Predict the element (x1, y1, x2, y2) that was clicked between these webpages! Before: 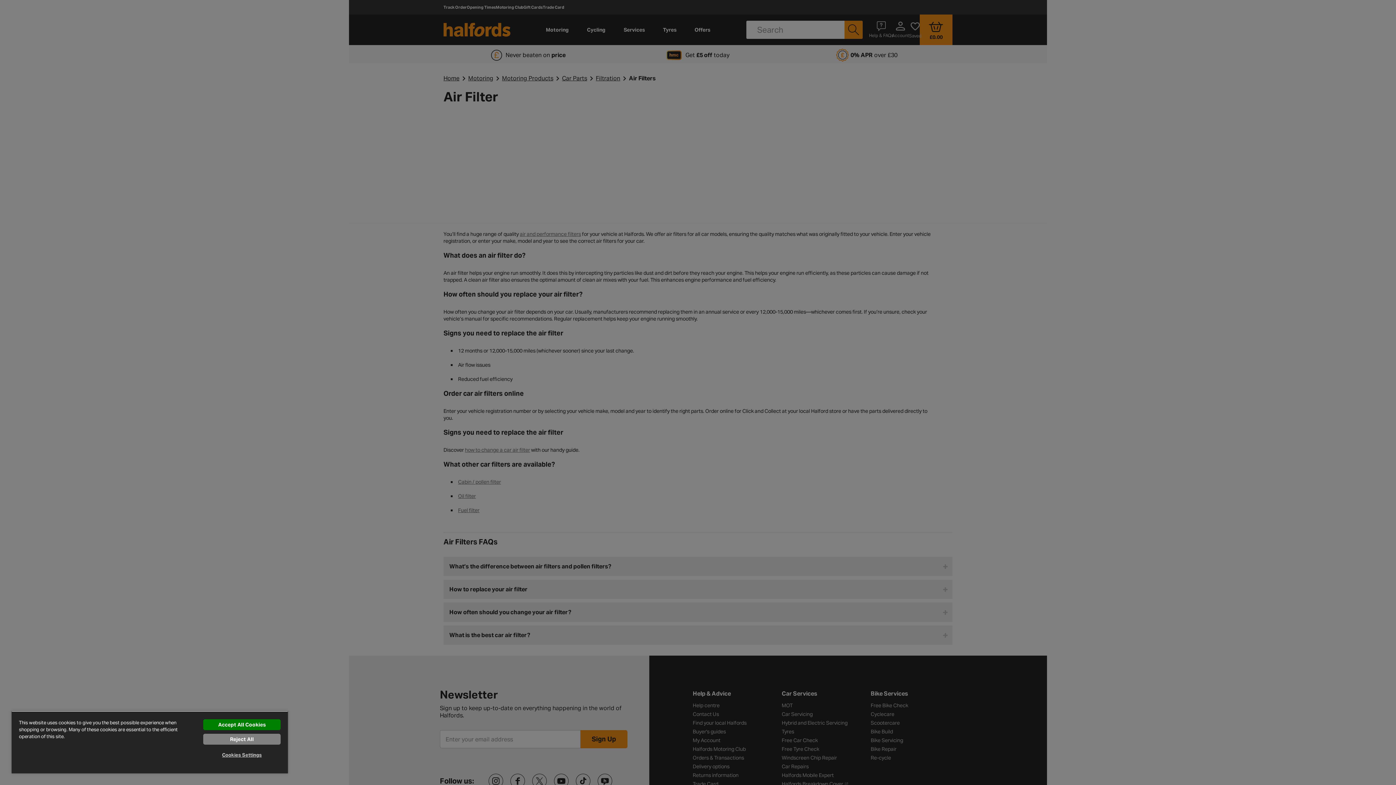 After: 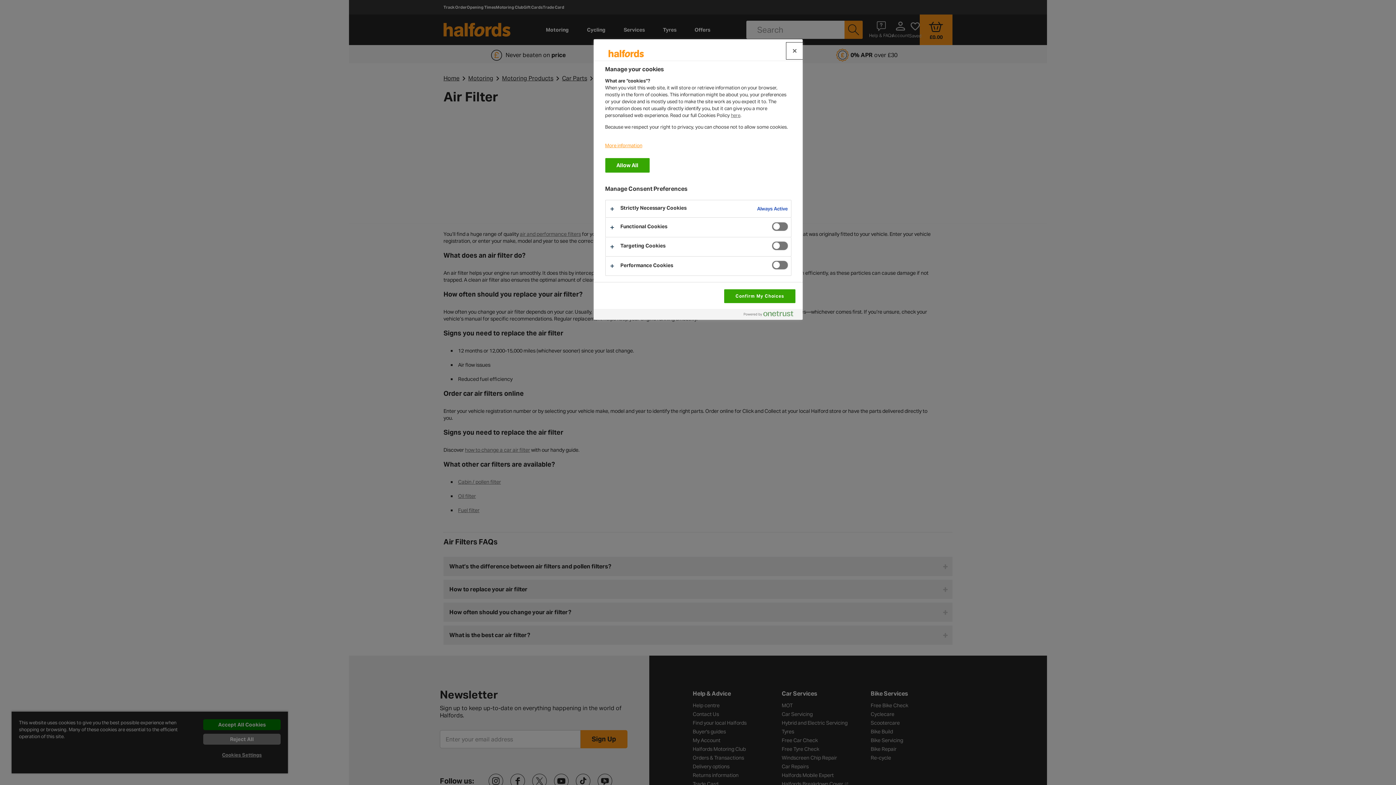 Action: label: Cookies Settings bbox: (203, 748, 280, 762)